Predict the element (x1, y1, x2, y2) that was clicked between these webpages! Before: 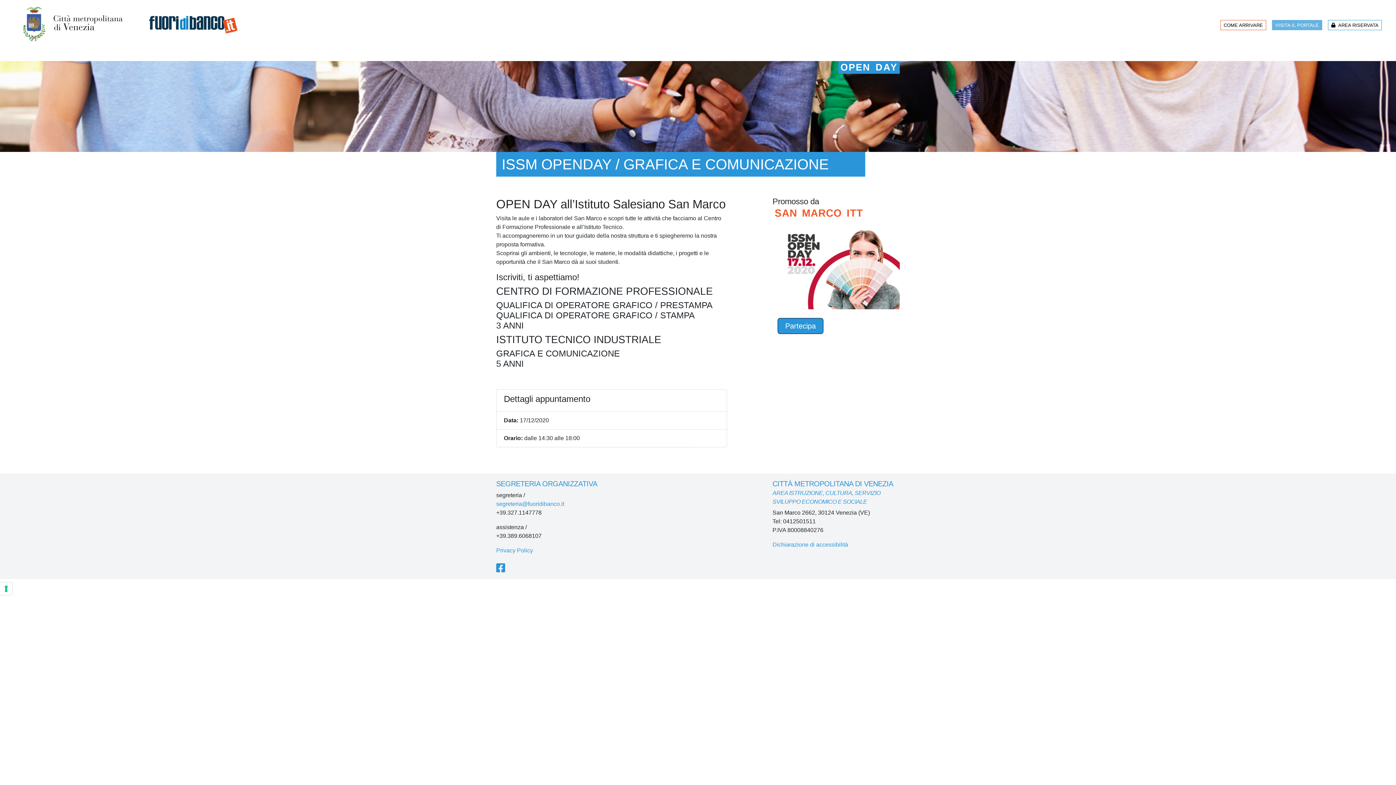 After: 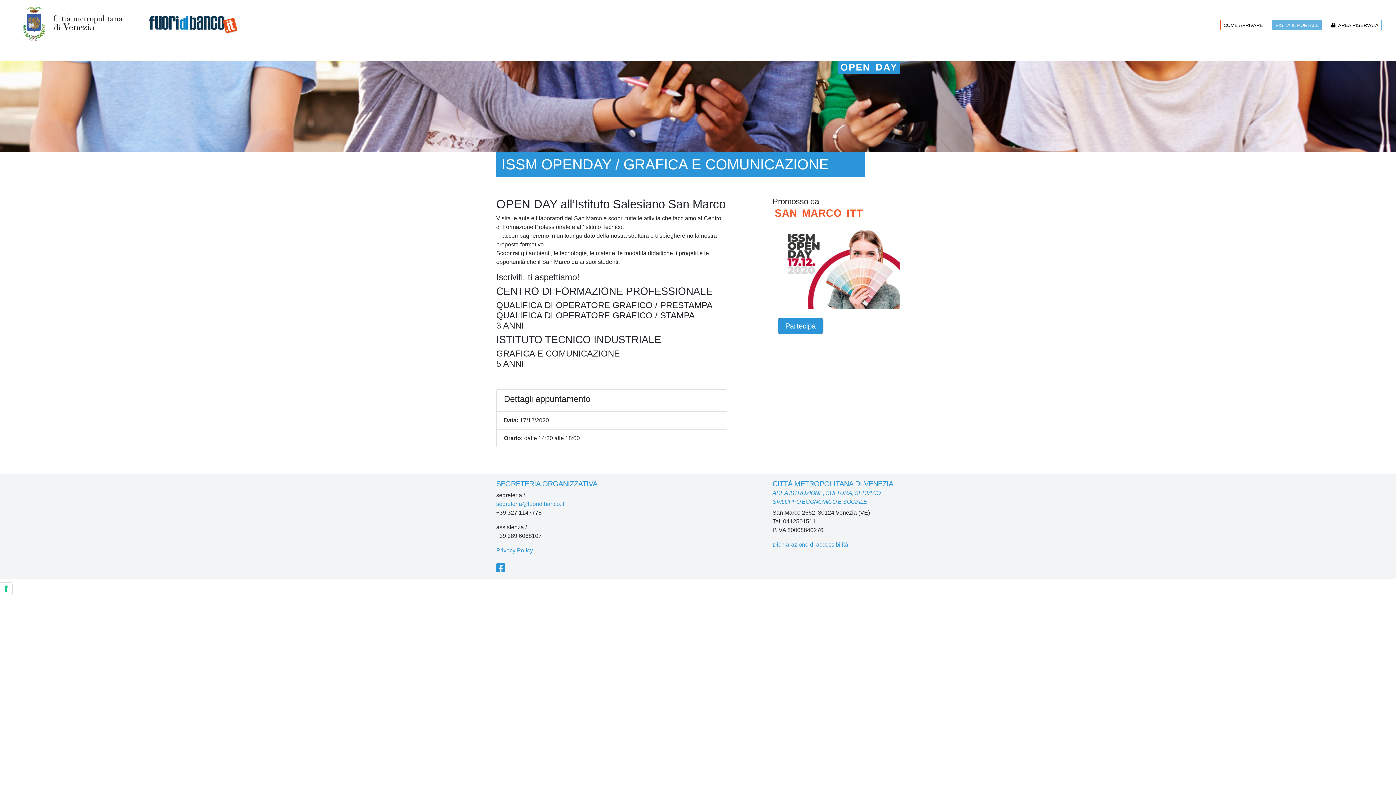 Action: bbox: (11, 2, 134, 47)